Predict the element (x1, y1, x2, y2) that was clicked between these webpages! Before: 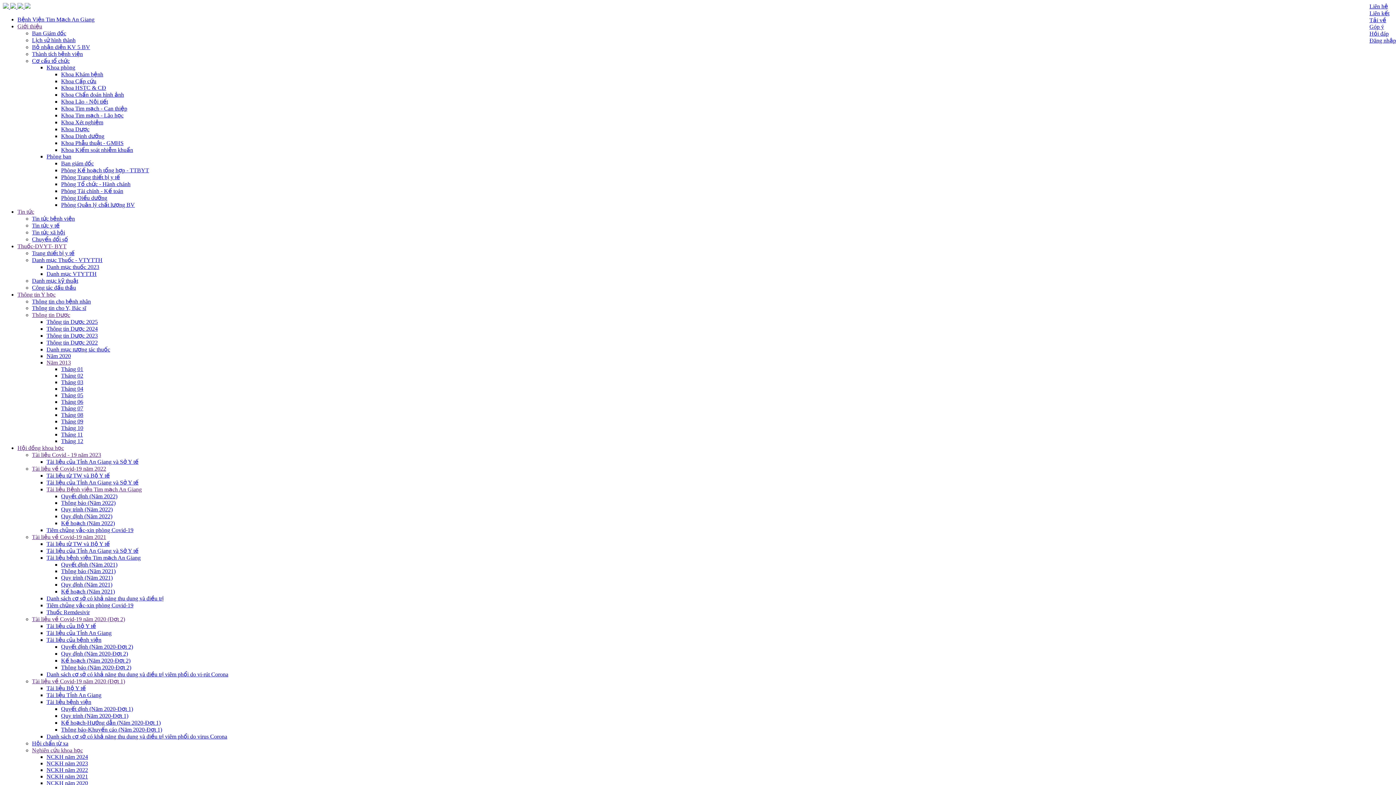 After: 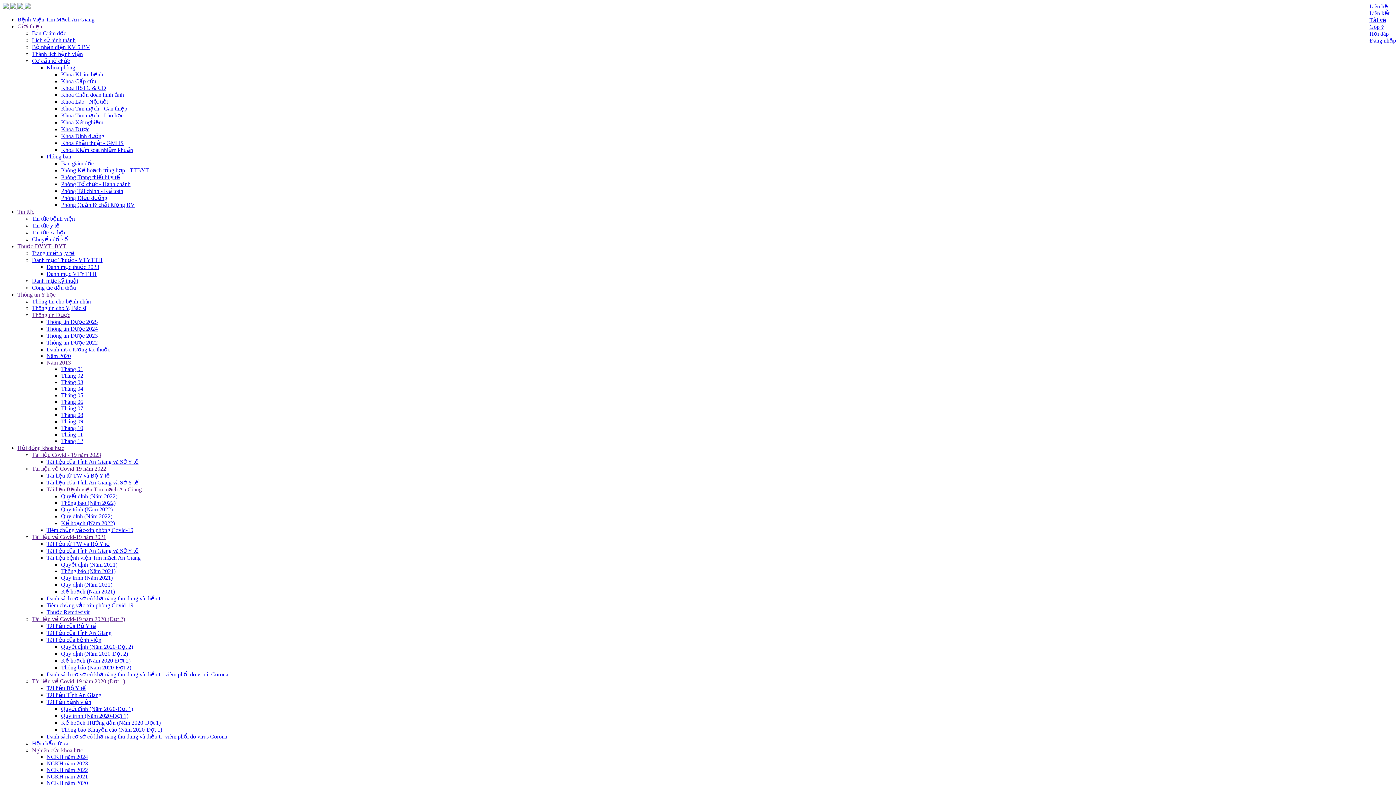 Action: label: Kế hoạch (Năm 2021) bbox: (61, 588, 114, 594)